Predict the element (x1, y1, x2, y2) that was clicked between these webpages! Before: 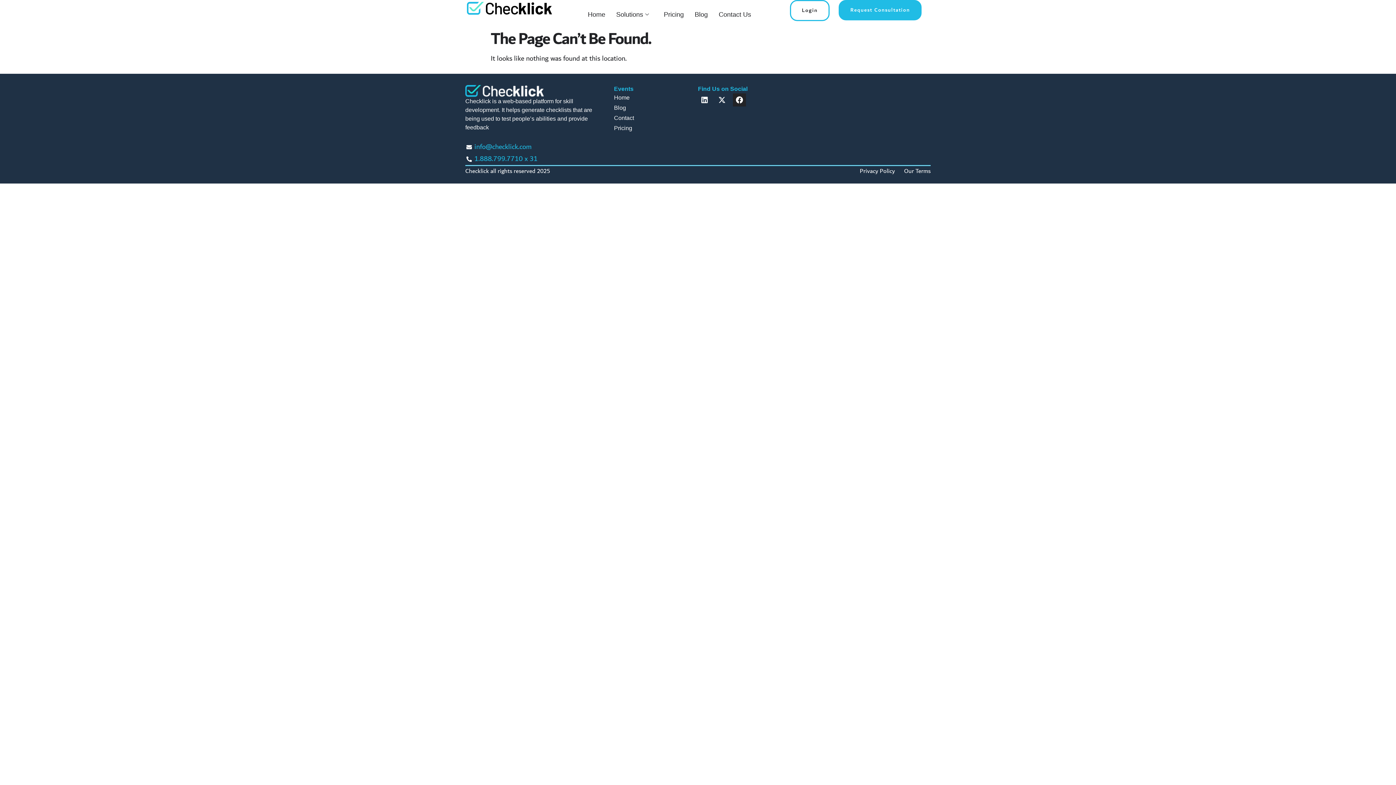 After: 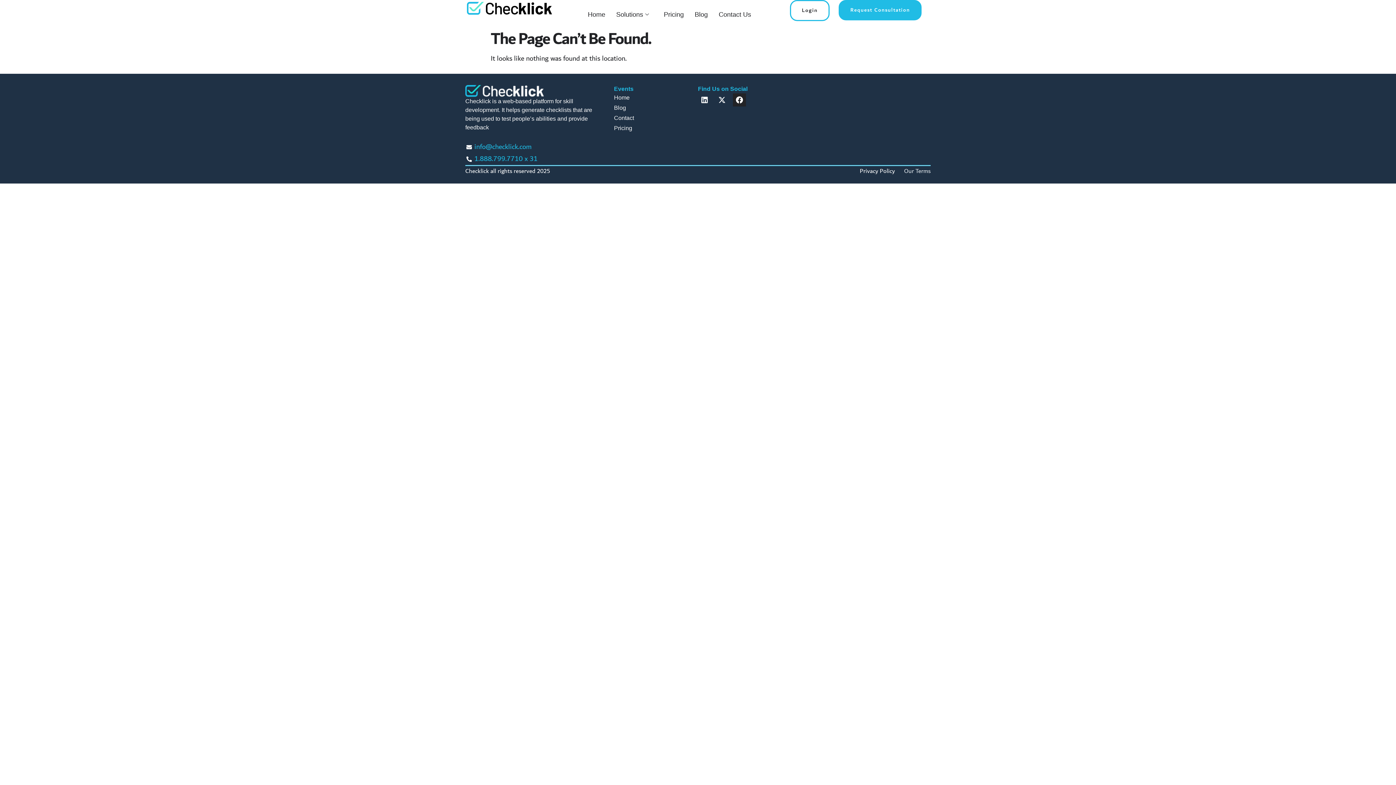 Action: label: Our Terms bbox: (904, 166, 930, 176)